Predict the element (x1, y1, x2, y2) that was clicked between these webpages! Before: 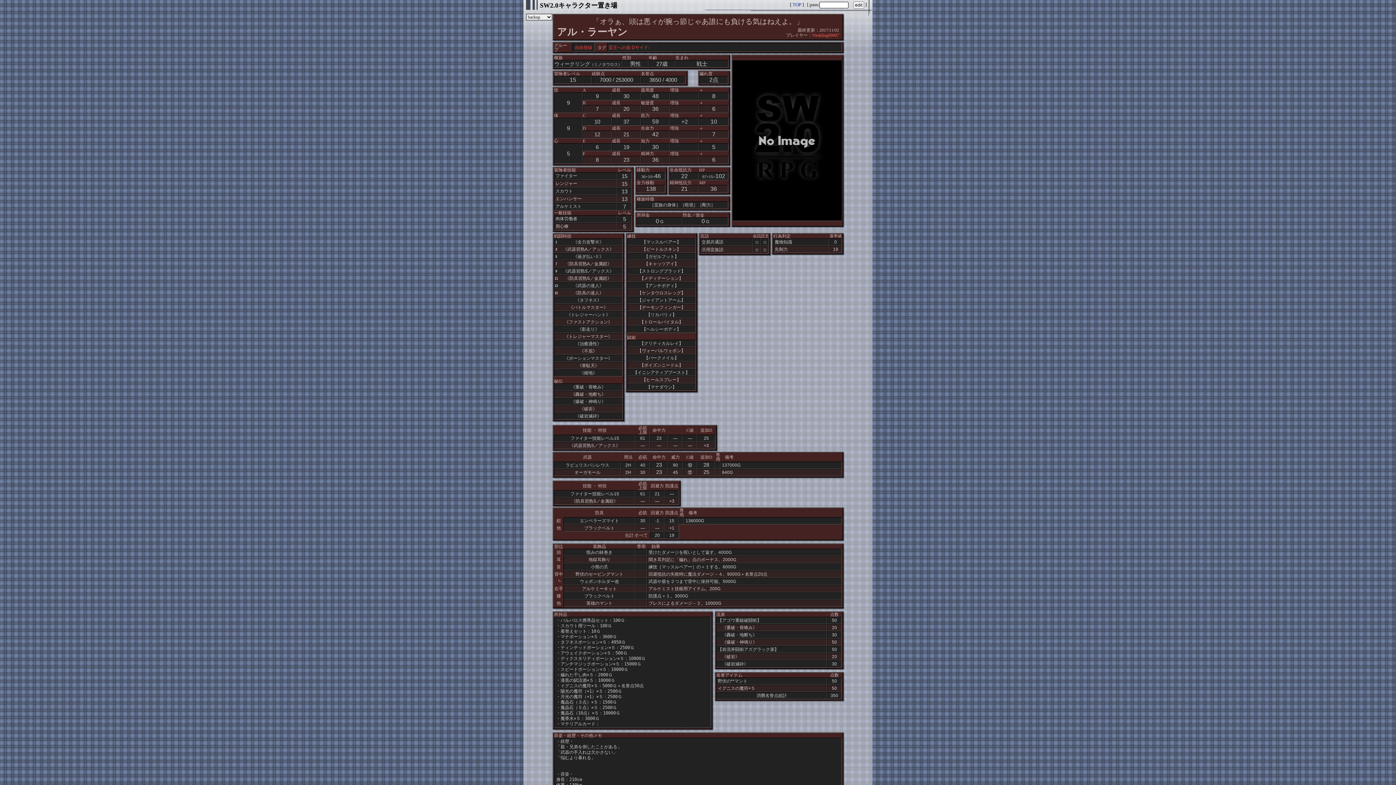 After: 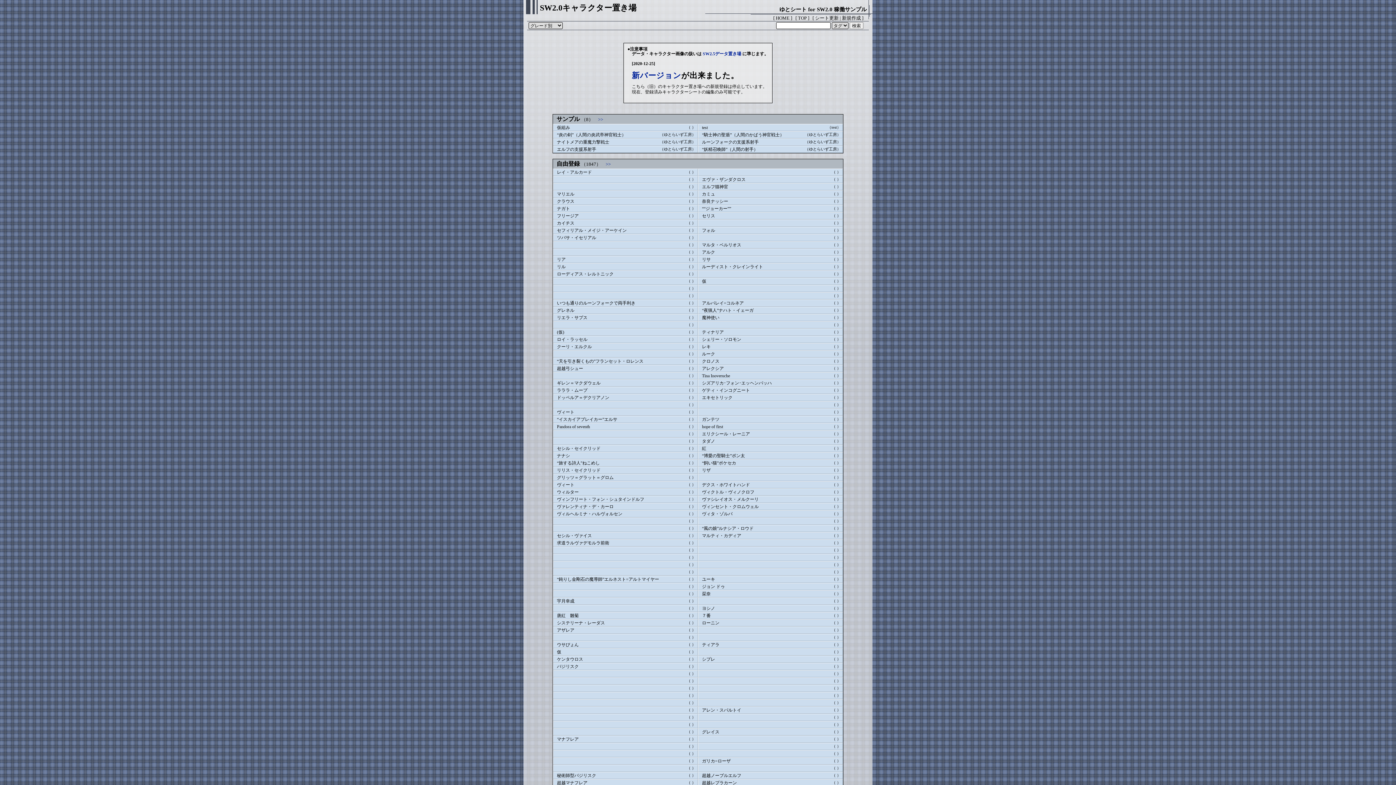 Action: label: TOP bbox: (792, 1, 801, 7)